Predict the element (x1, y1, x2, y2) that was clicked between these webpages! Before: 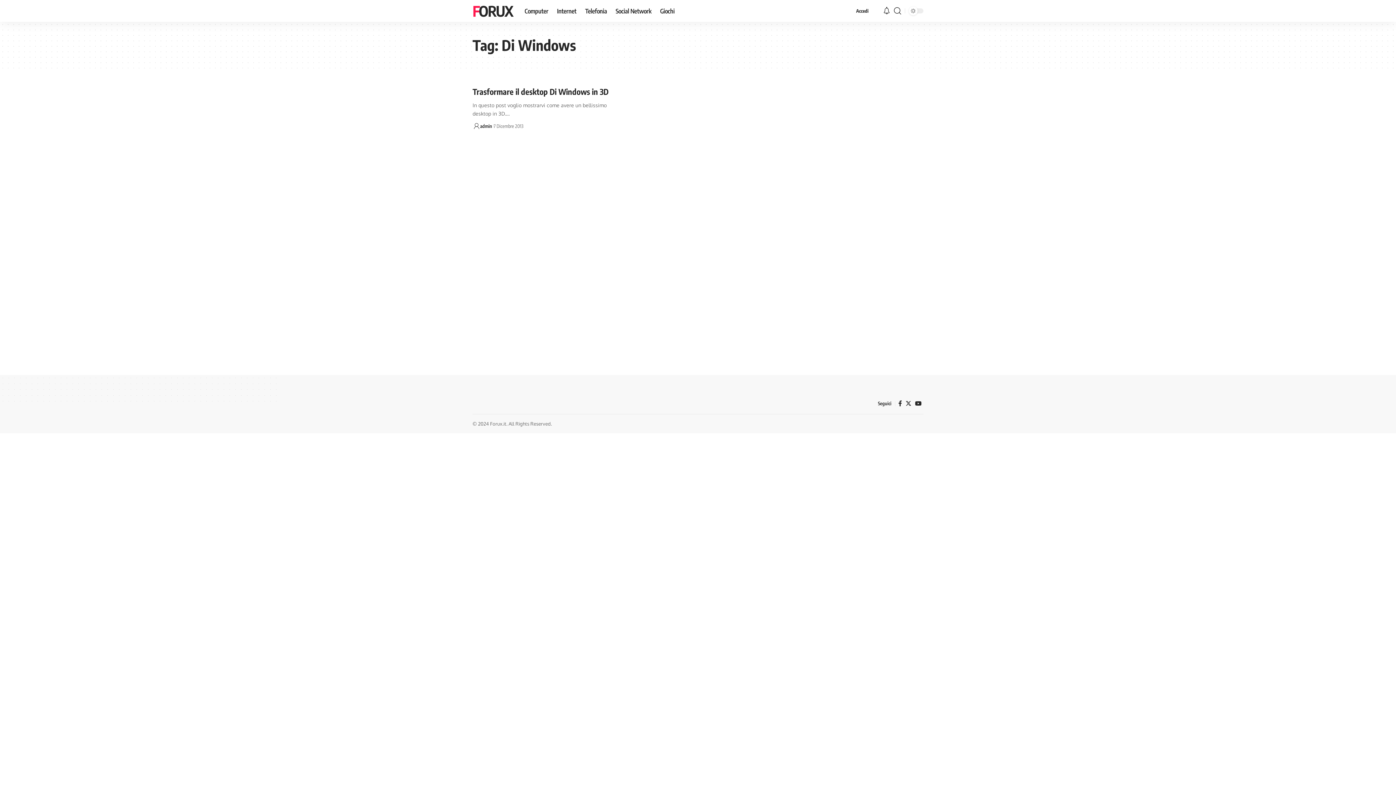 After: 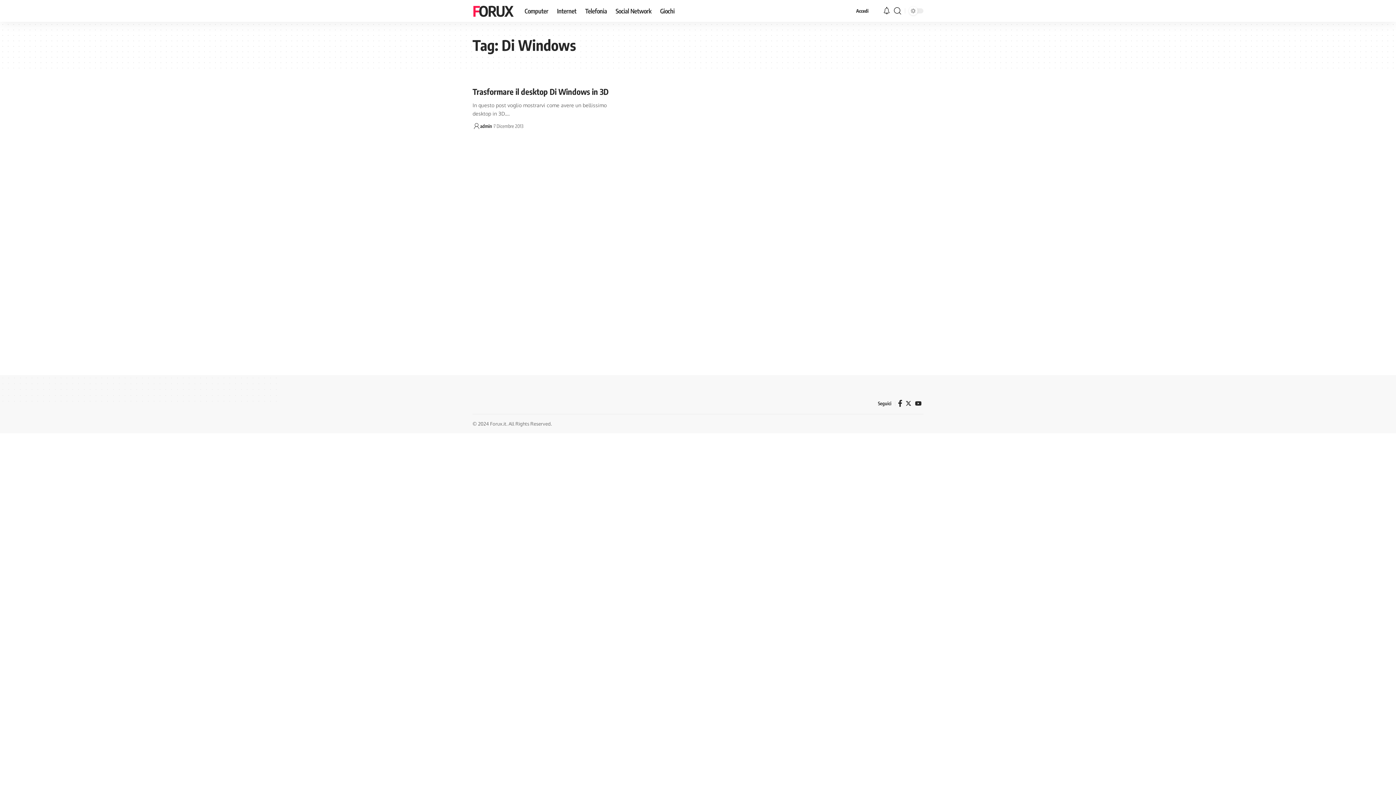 Action: label: Facebook bbox: (896, 398, 904, 408)